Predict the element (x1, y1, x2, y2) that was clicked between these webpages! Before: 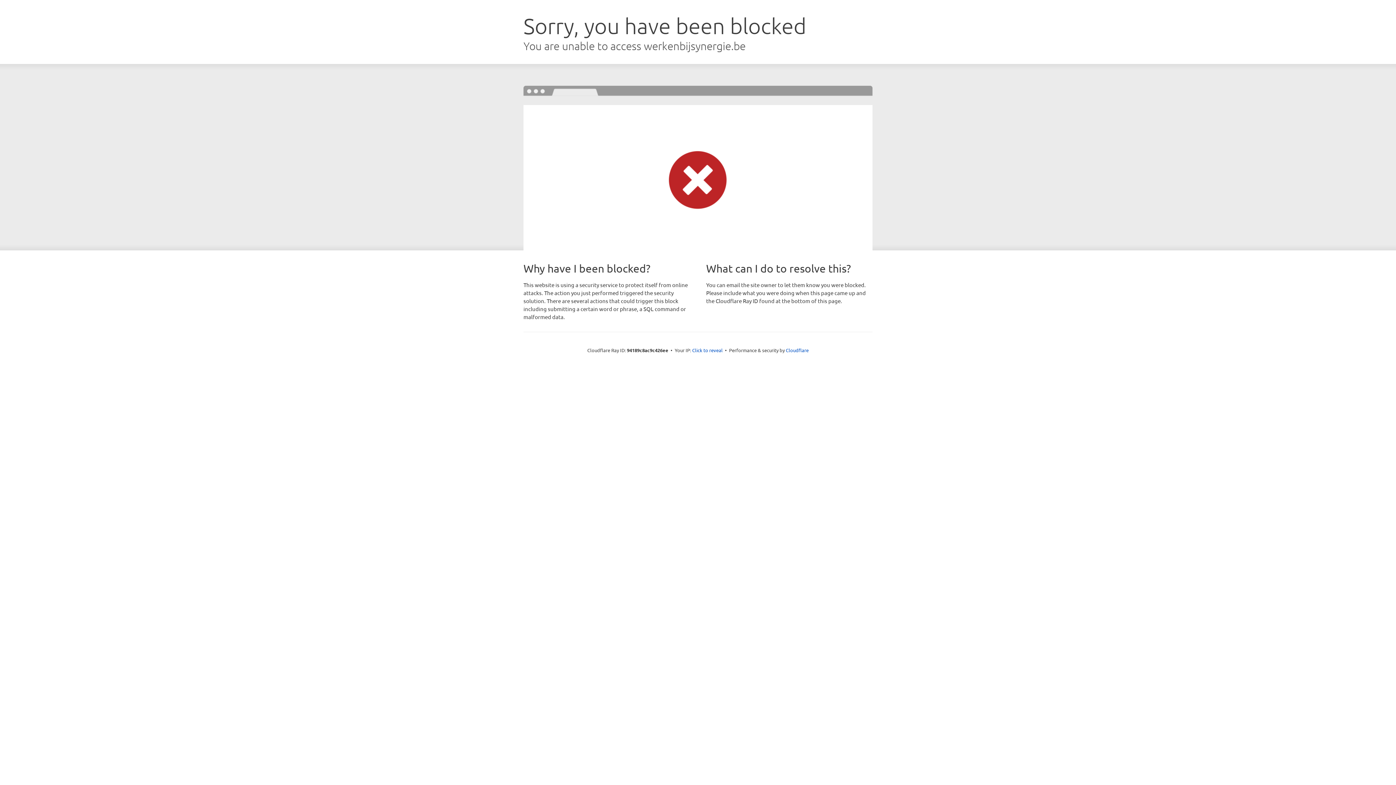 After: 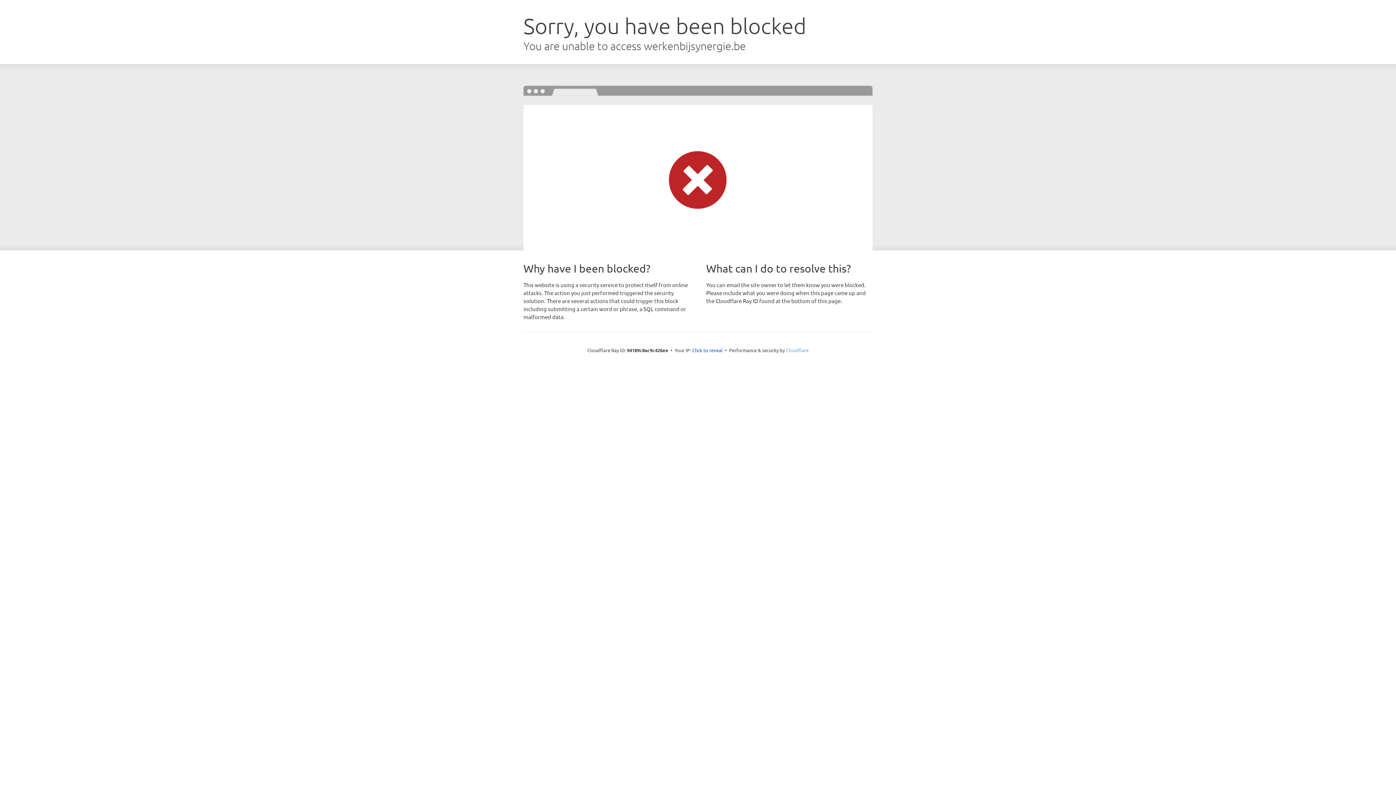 Action: bbox: (786, 347, 808, 353) label: Cloudflare